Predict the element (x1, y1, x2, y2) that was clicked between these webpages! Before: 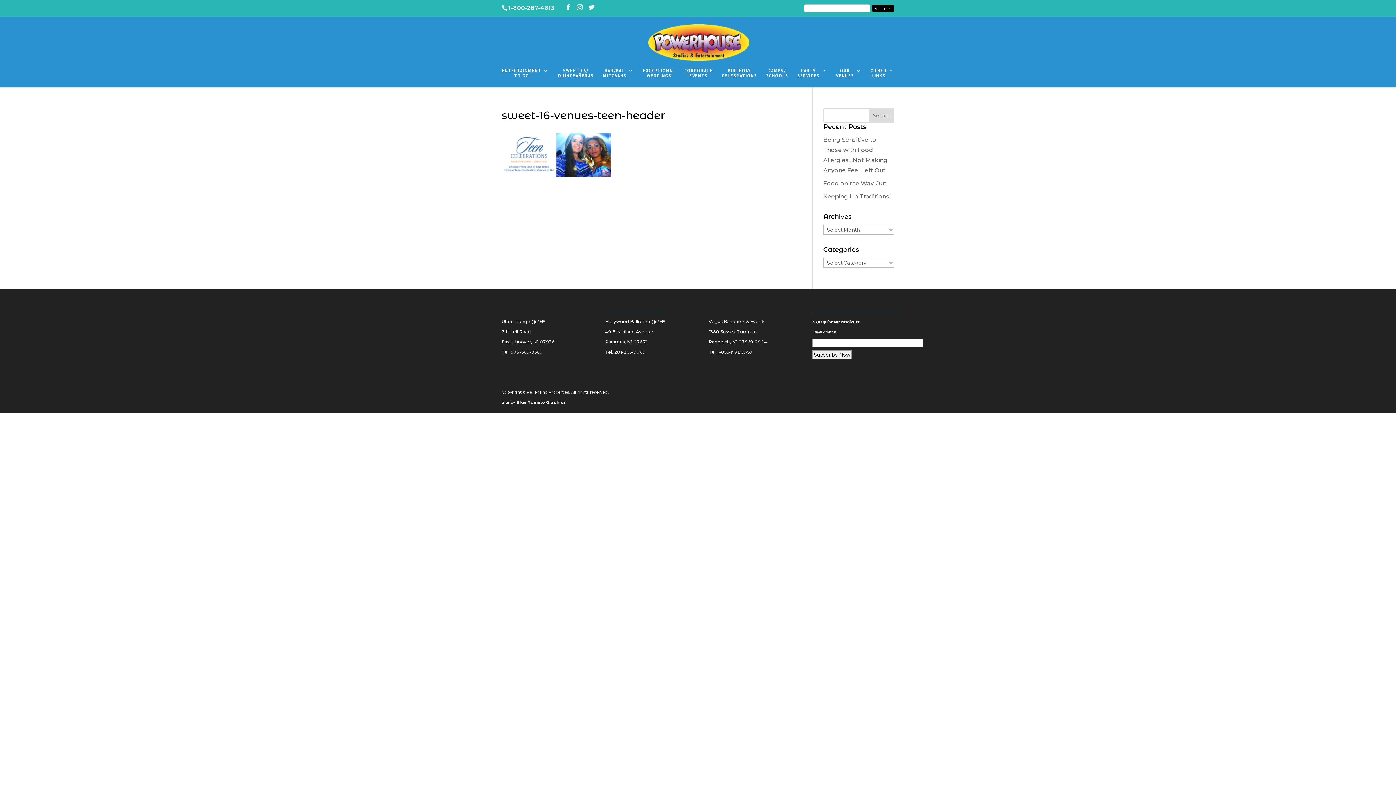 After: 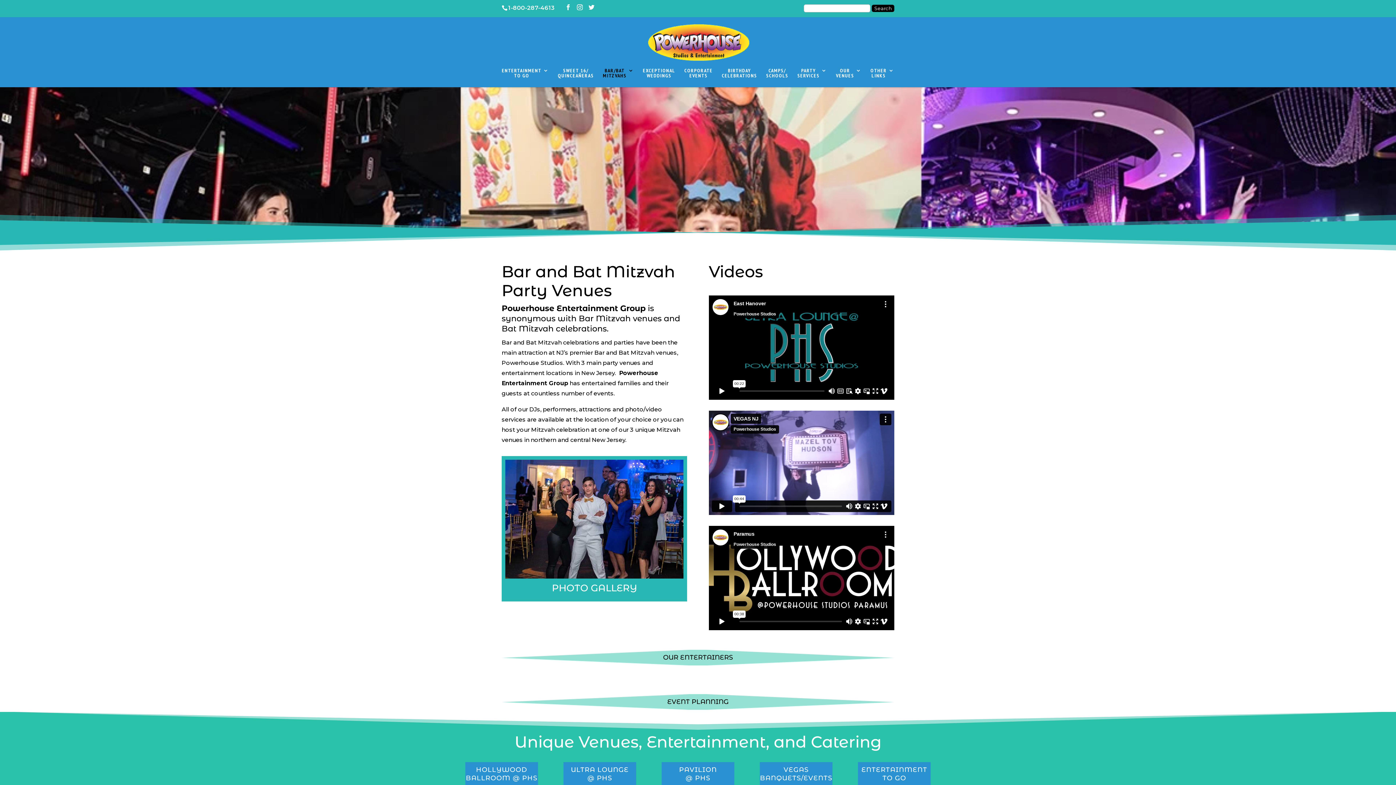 Action: label: BAR/BAT
MITZVAHS bbox: (603, 68, 634, 87)